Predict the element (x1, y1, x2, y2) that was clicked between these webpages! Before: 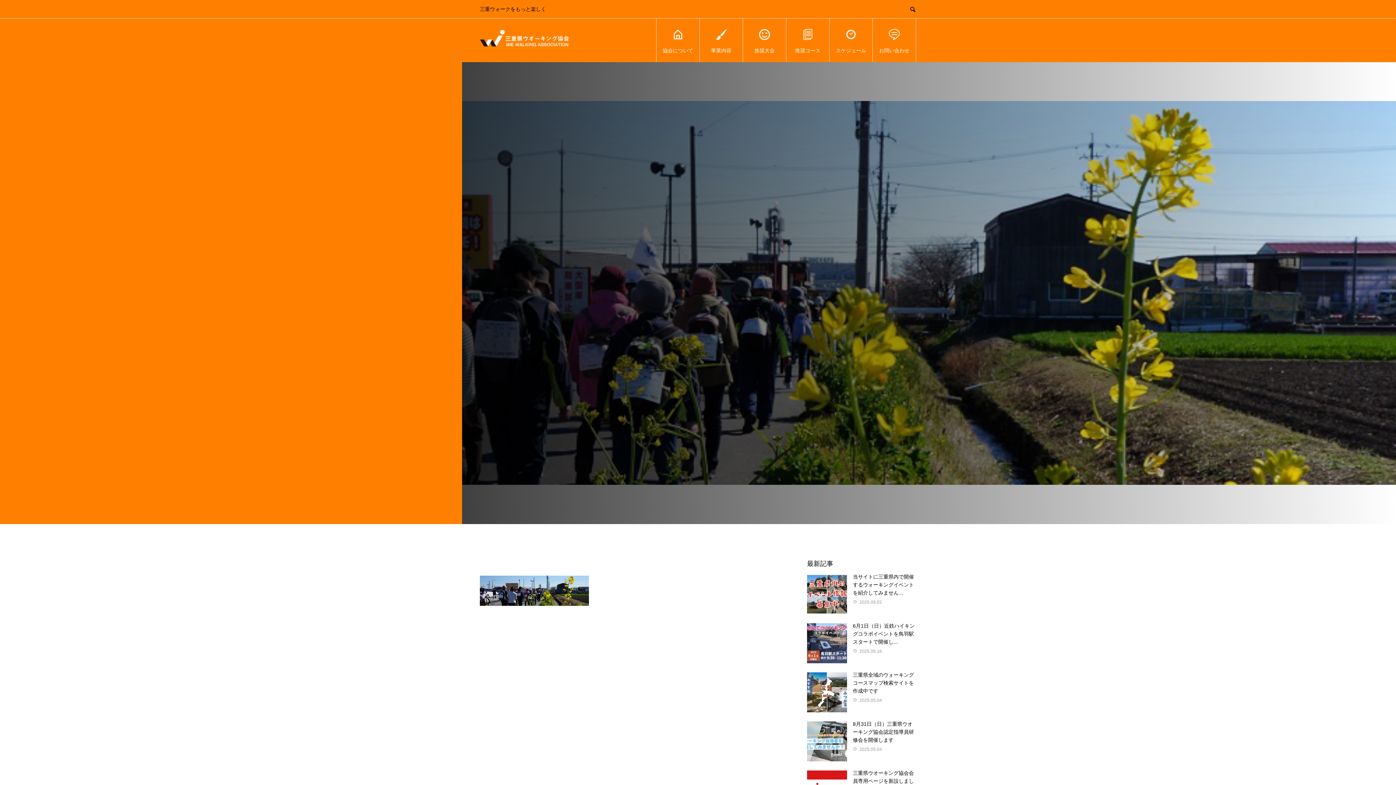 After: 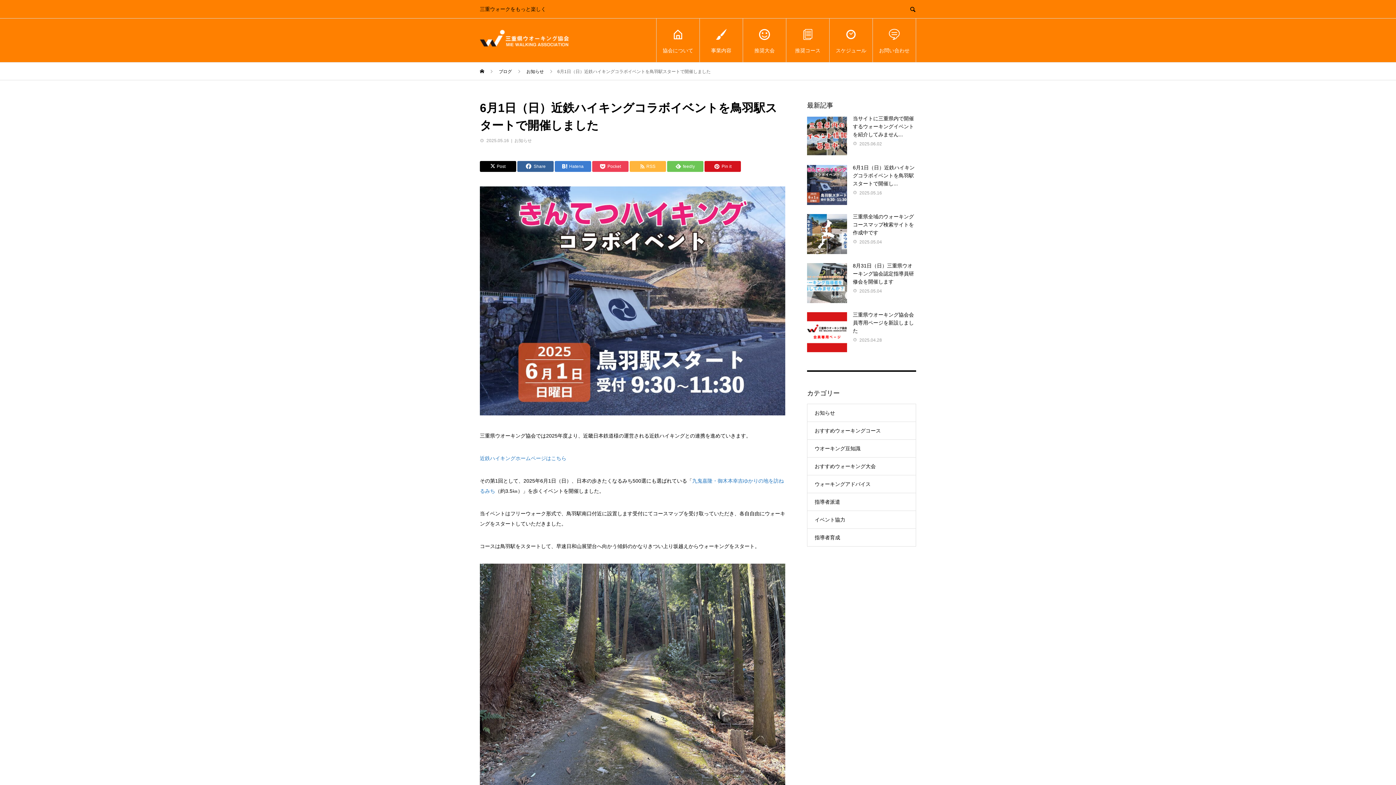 Action: bbox: (807, 623, 847, 663)